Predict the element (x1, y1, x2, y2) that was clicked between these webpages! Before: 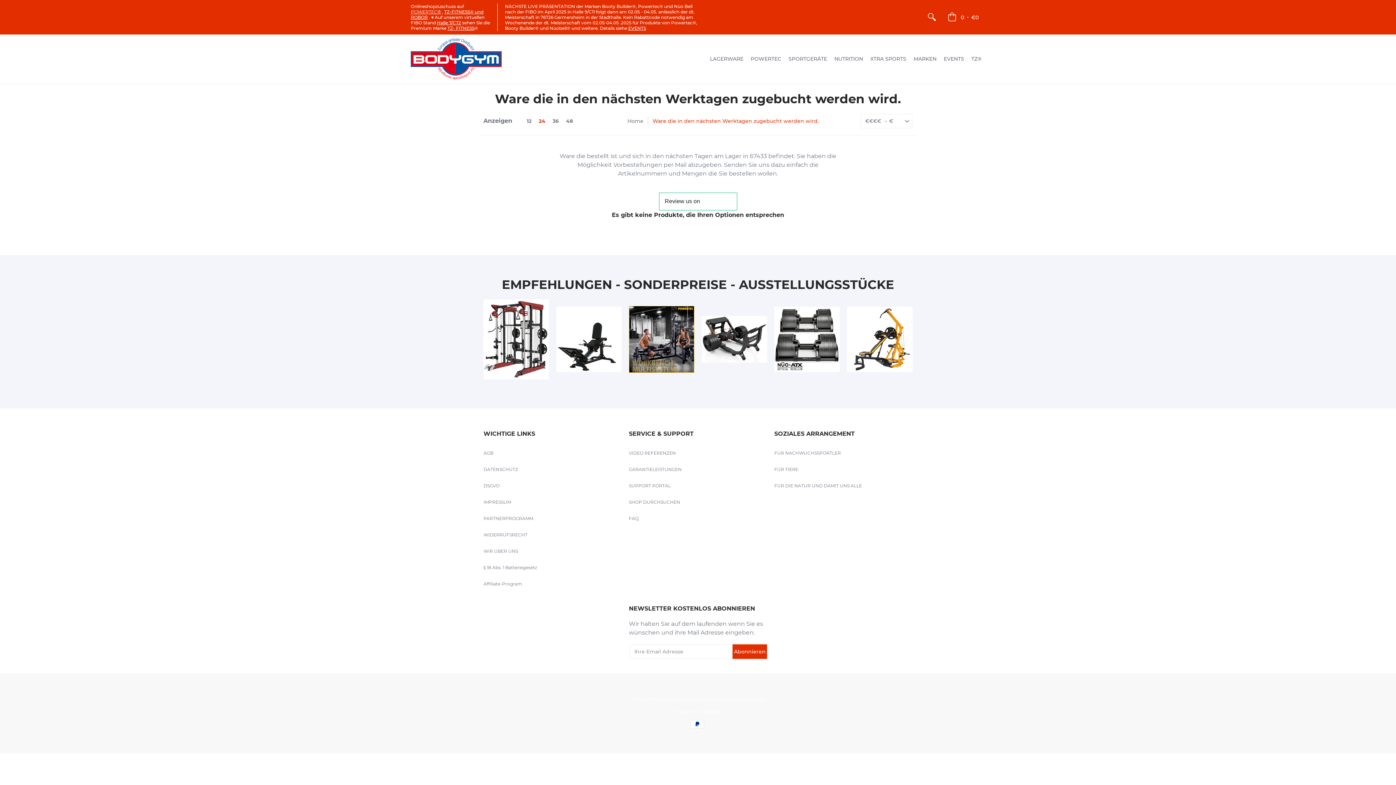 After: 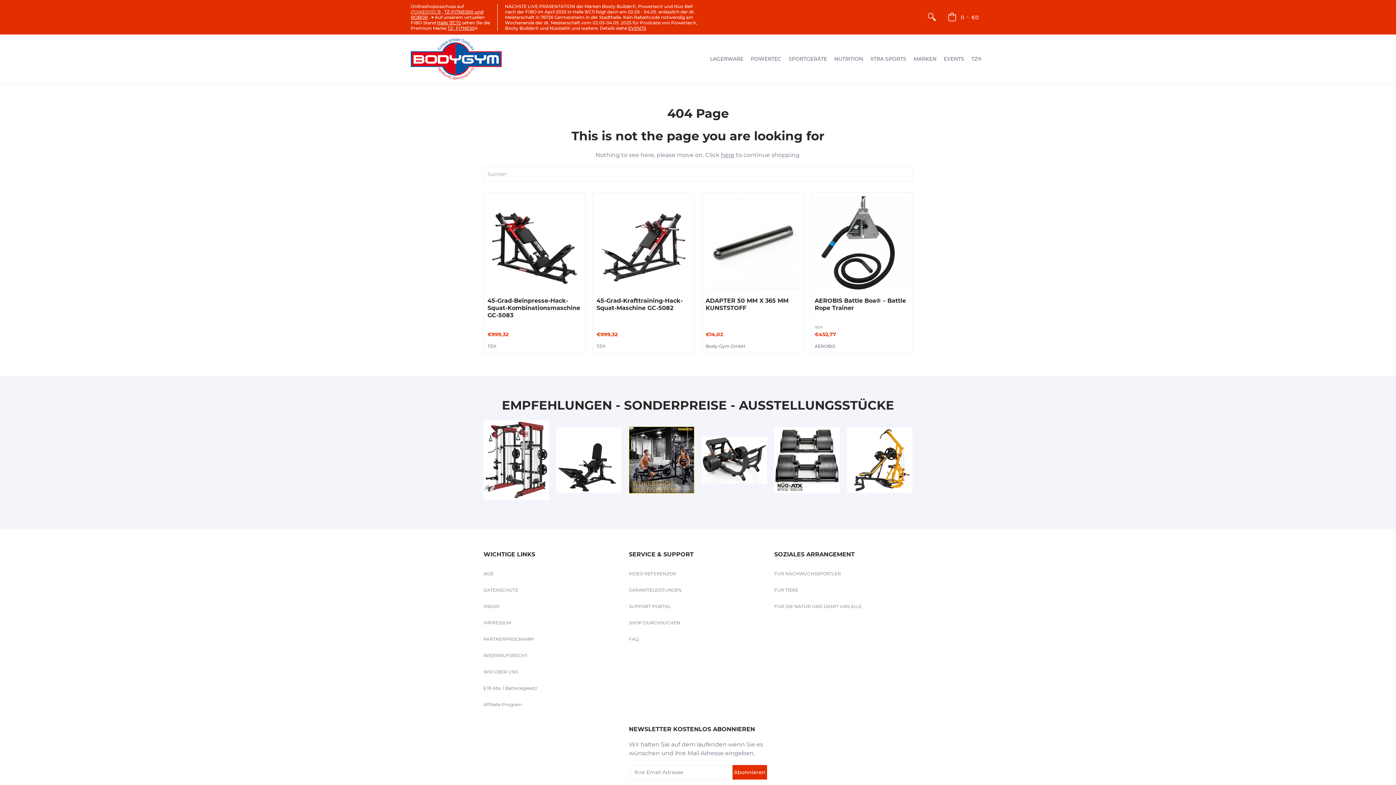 Action: bbox: (701, 316, 767, 362)